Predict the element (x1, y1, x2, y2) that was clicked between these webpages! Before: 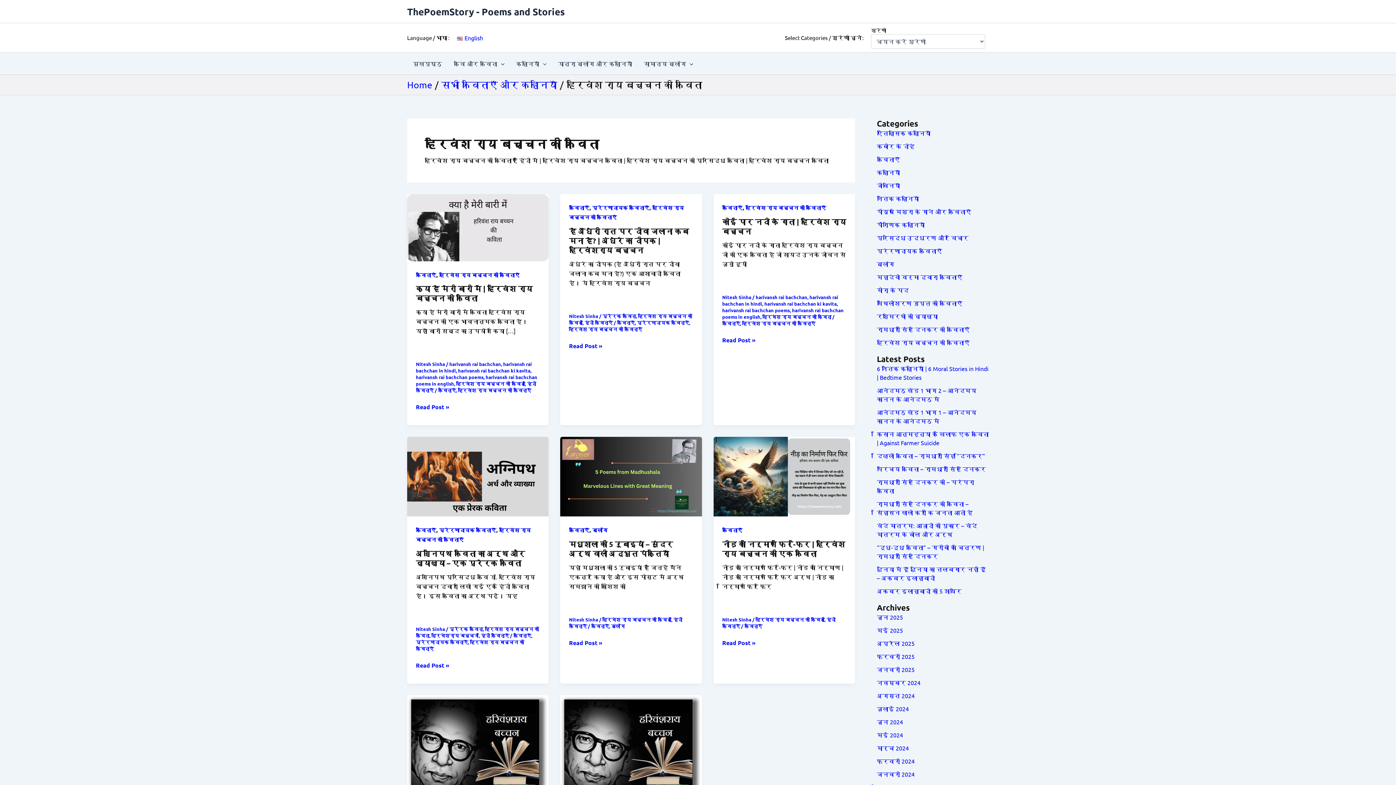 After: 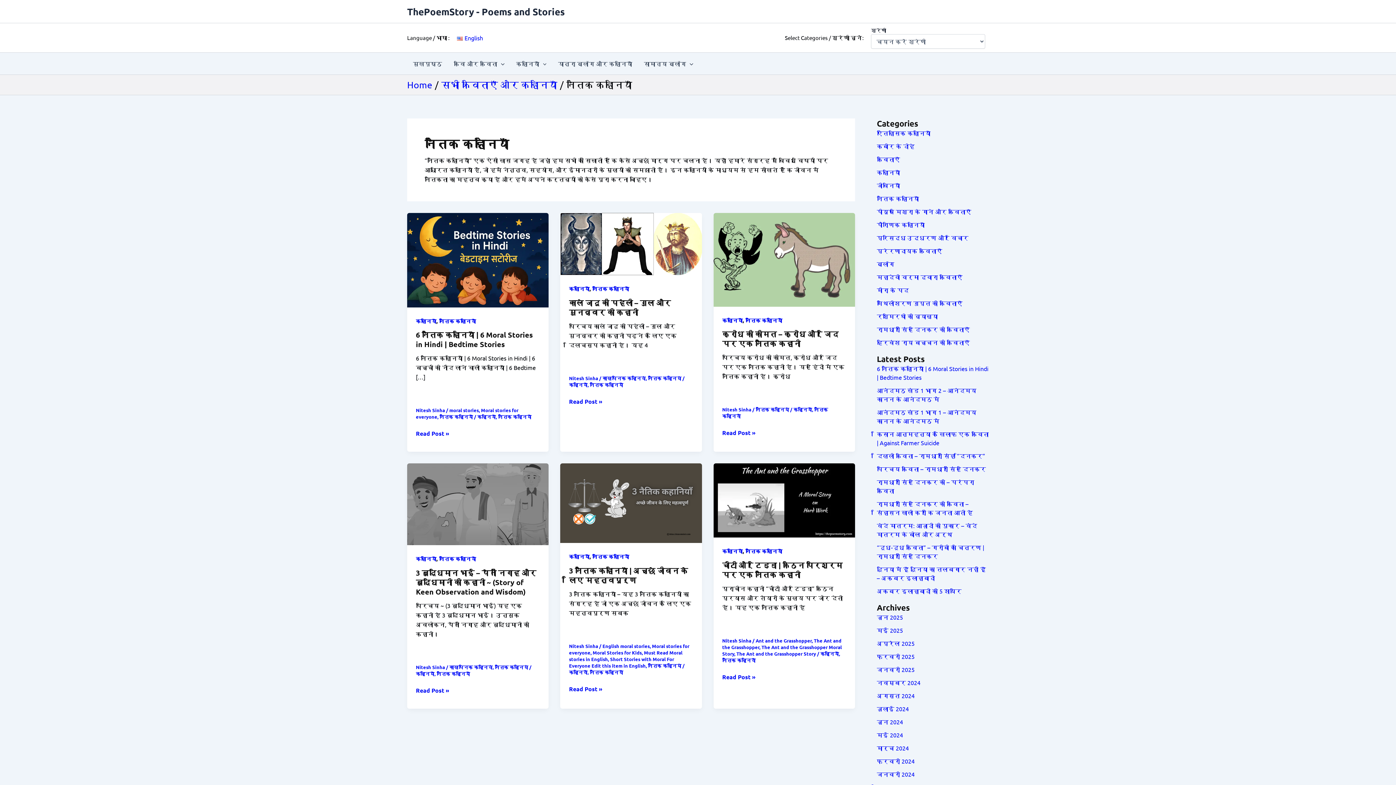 Action: bbox: (877, 194, 919, 202) label: नैतिक कहानियाँ